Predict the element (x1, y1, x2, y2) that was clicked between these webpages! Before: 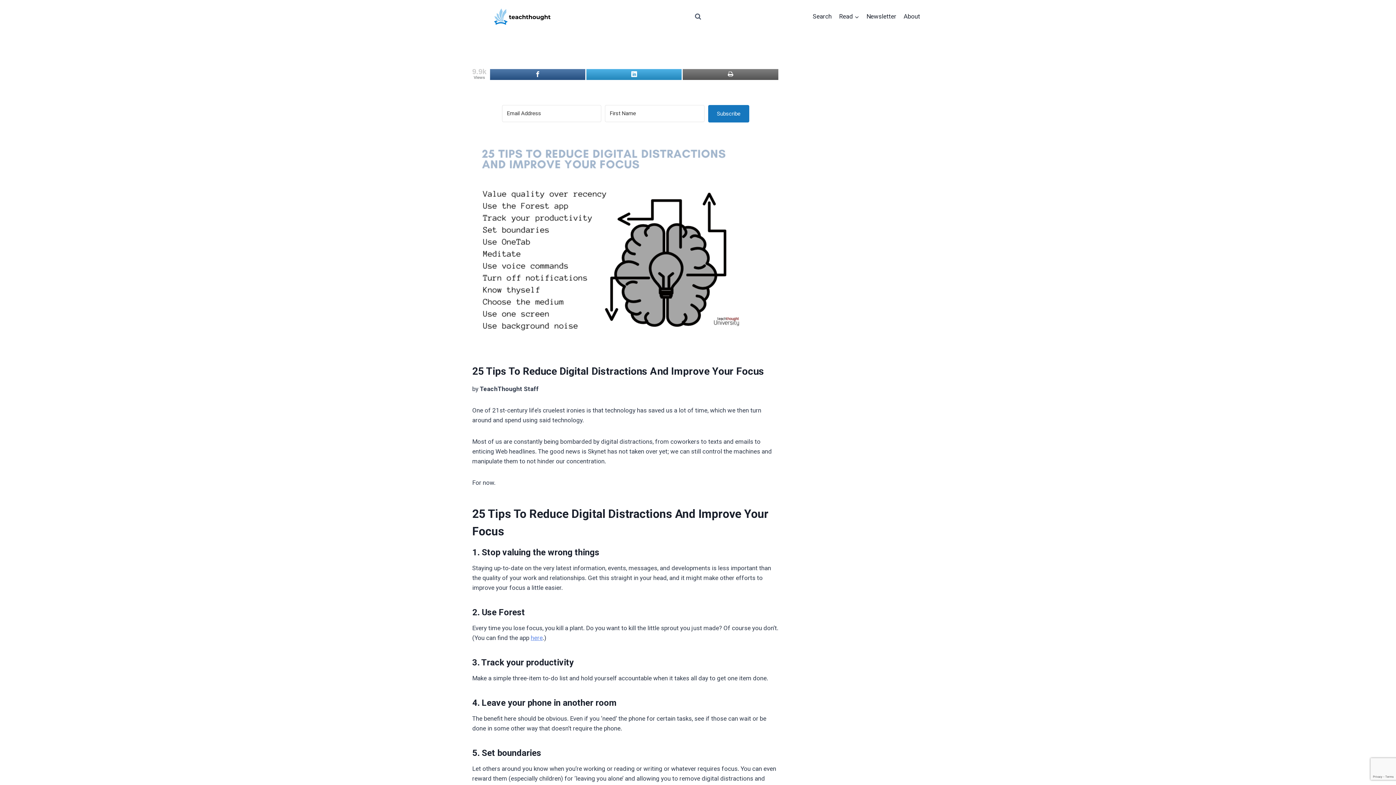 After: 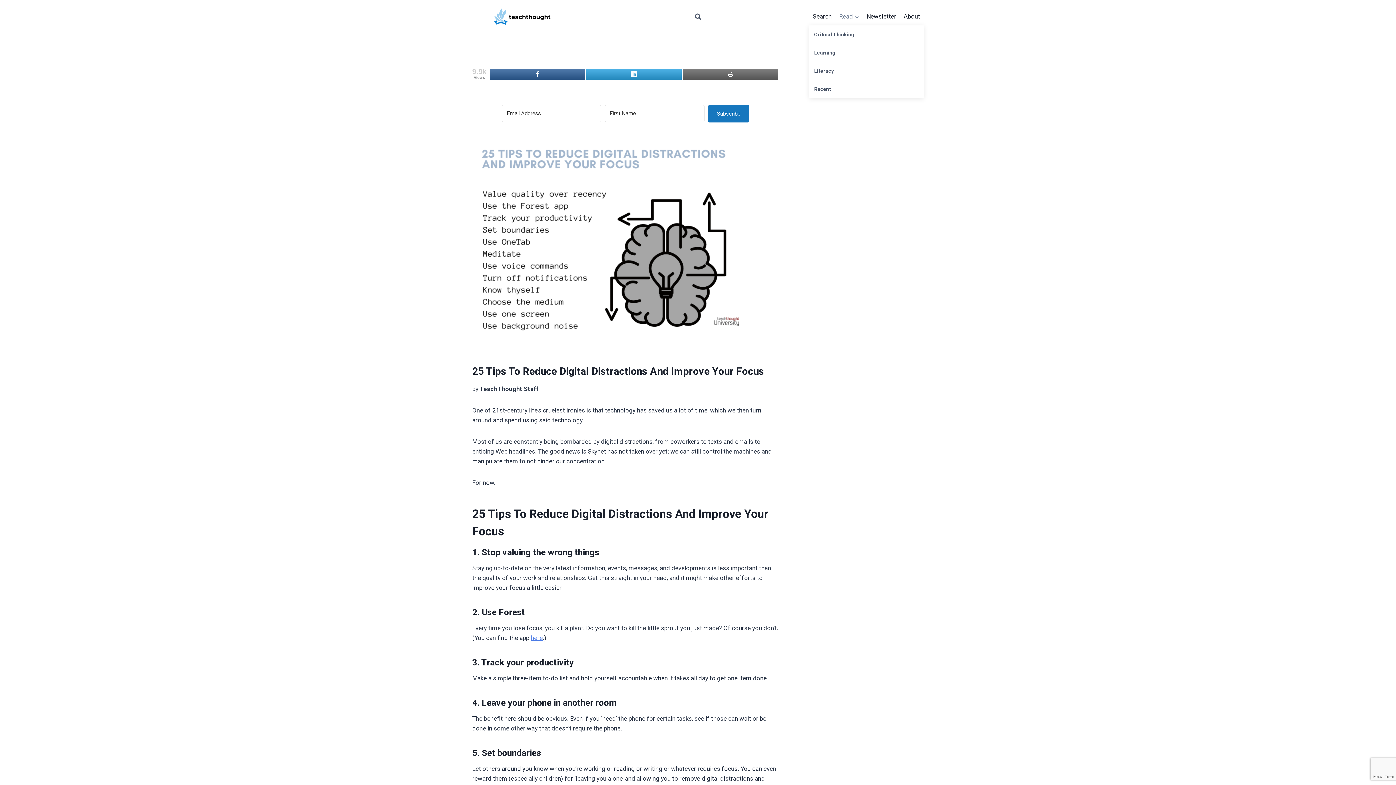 Action: bbox: (835, 8, 863, 25) label: Read